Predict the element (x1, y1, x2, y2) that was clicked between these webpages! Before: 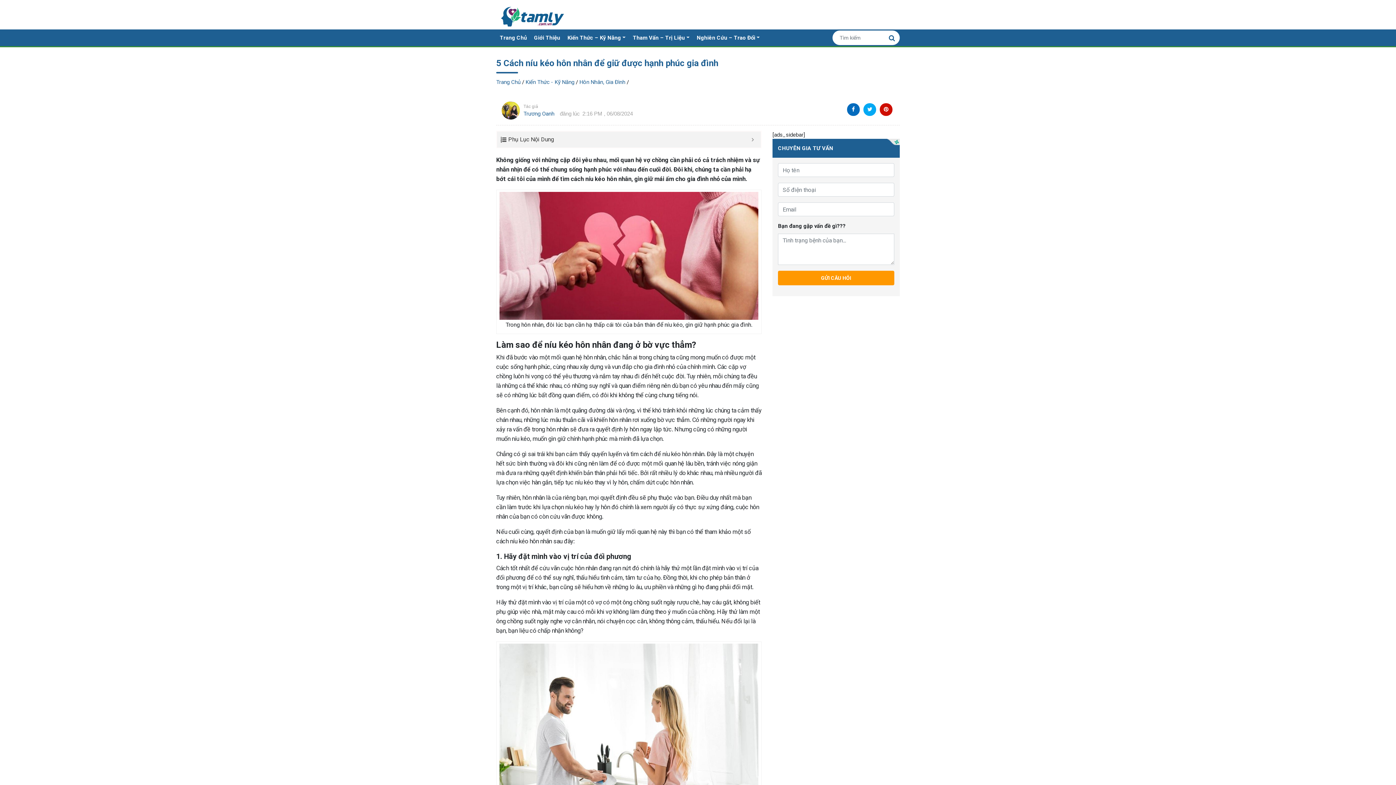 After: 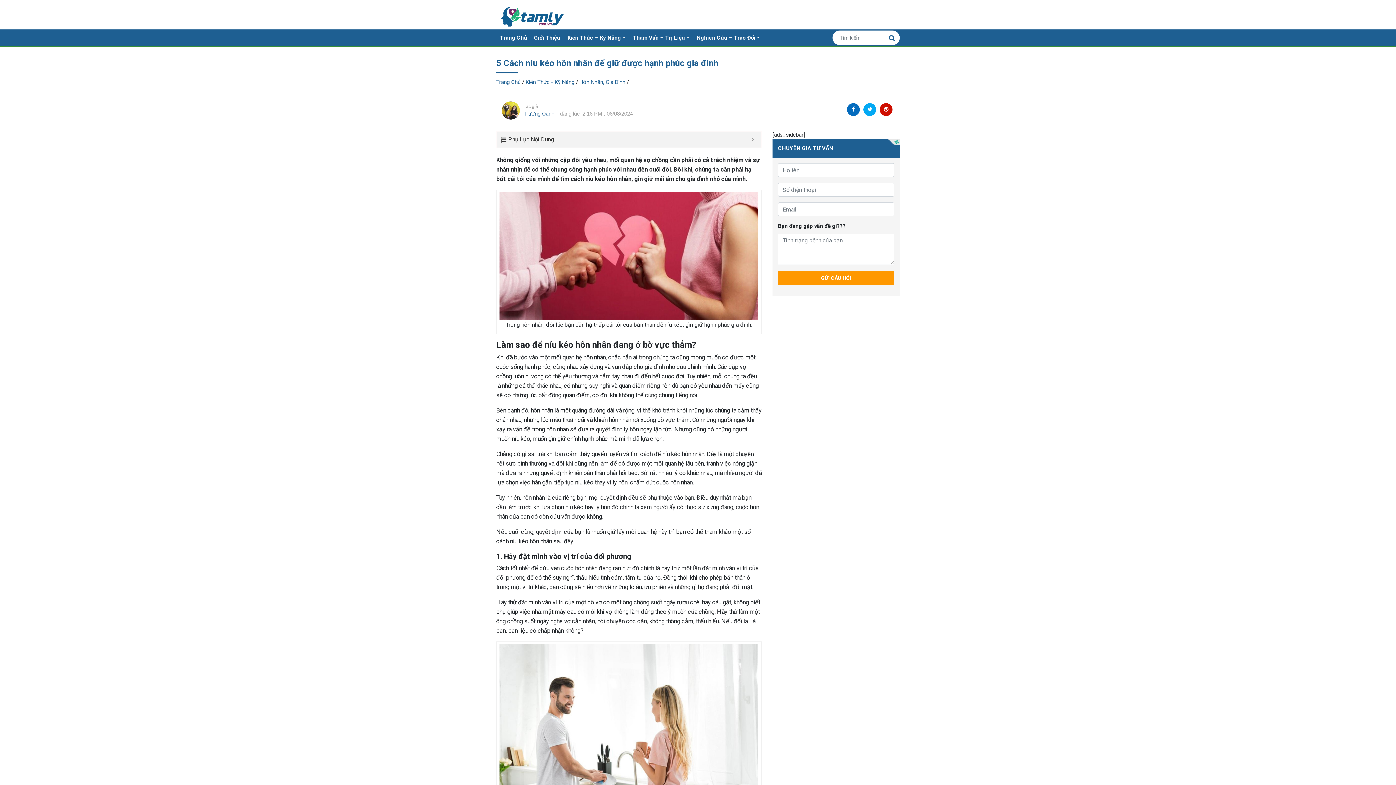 Action: bbox: (884, 30, 900, 45)